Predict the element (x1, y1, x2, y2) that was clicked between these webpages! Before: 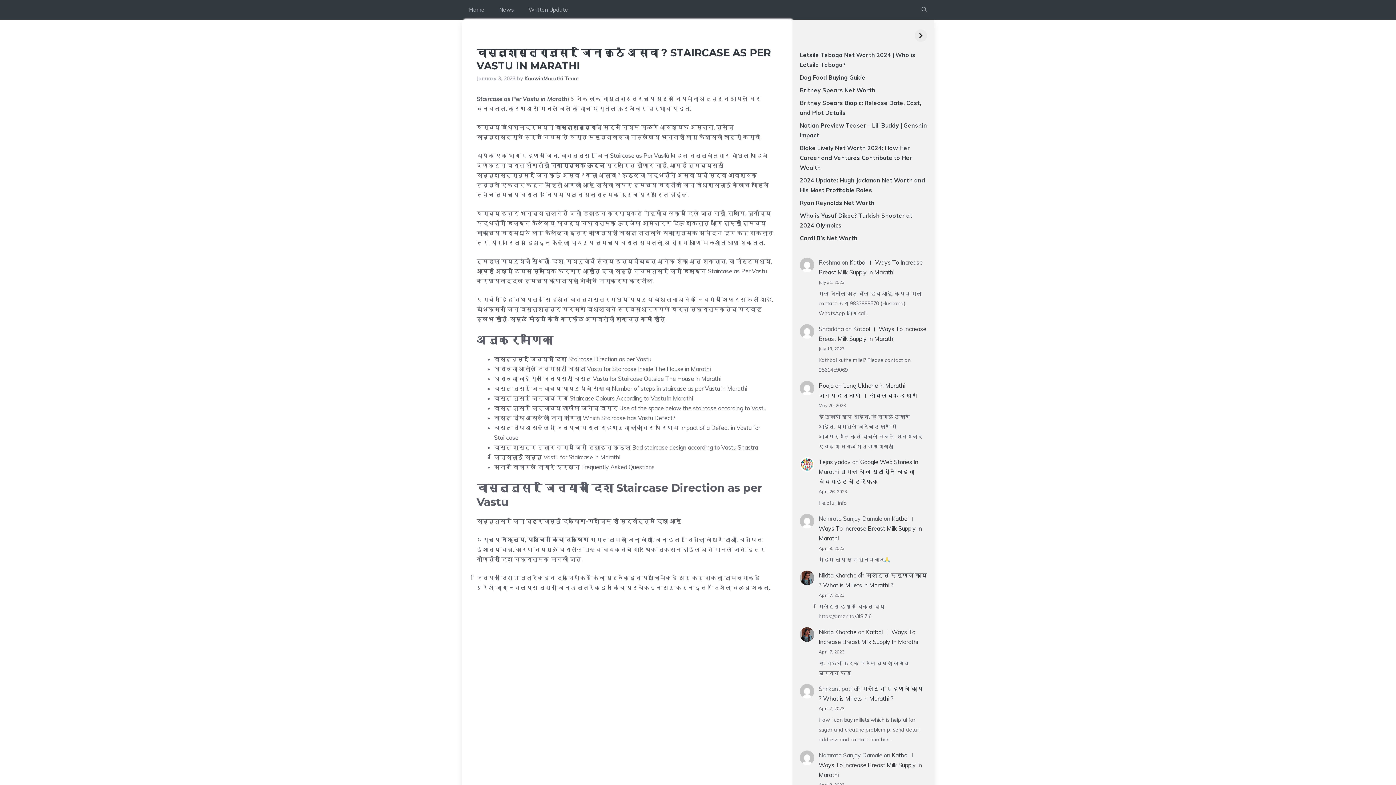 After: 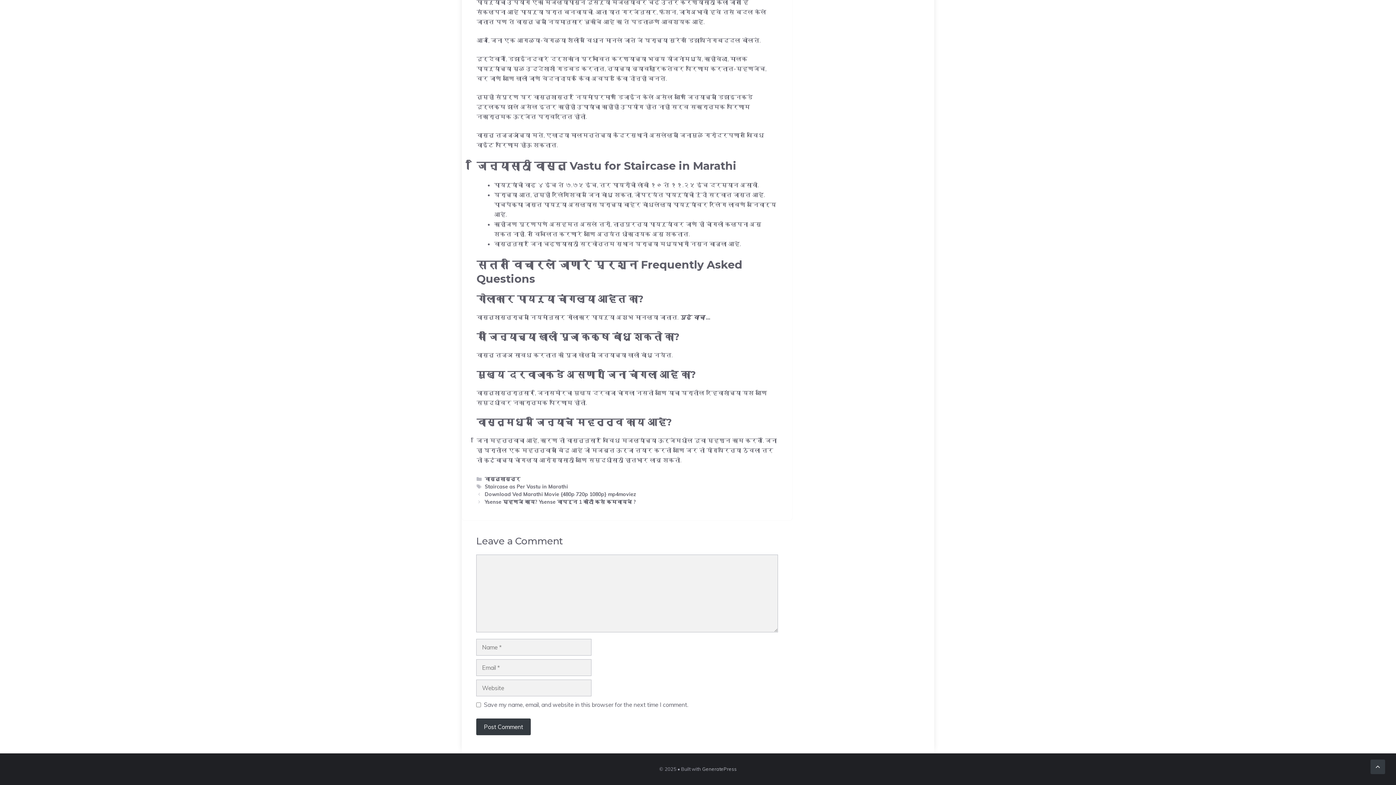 Action: label: जिन्यासाठी वास्तु Vastu for Staircase in Marathi bbox: (494, 453, 620, 461)